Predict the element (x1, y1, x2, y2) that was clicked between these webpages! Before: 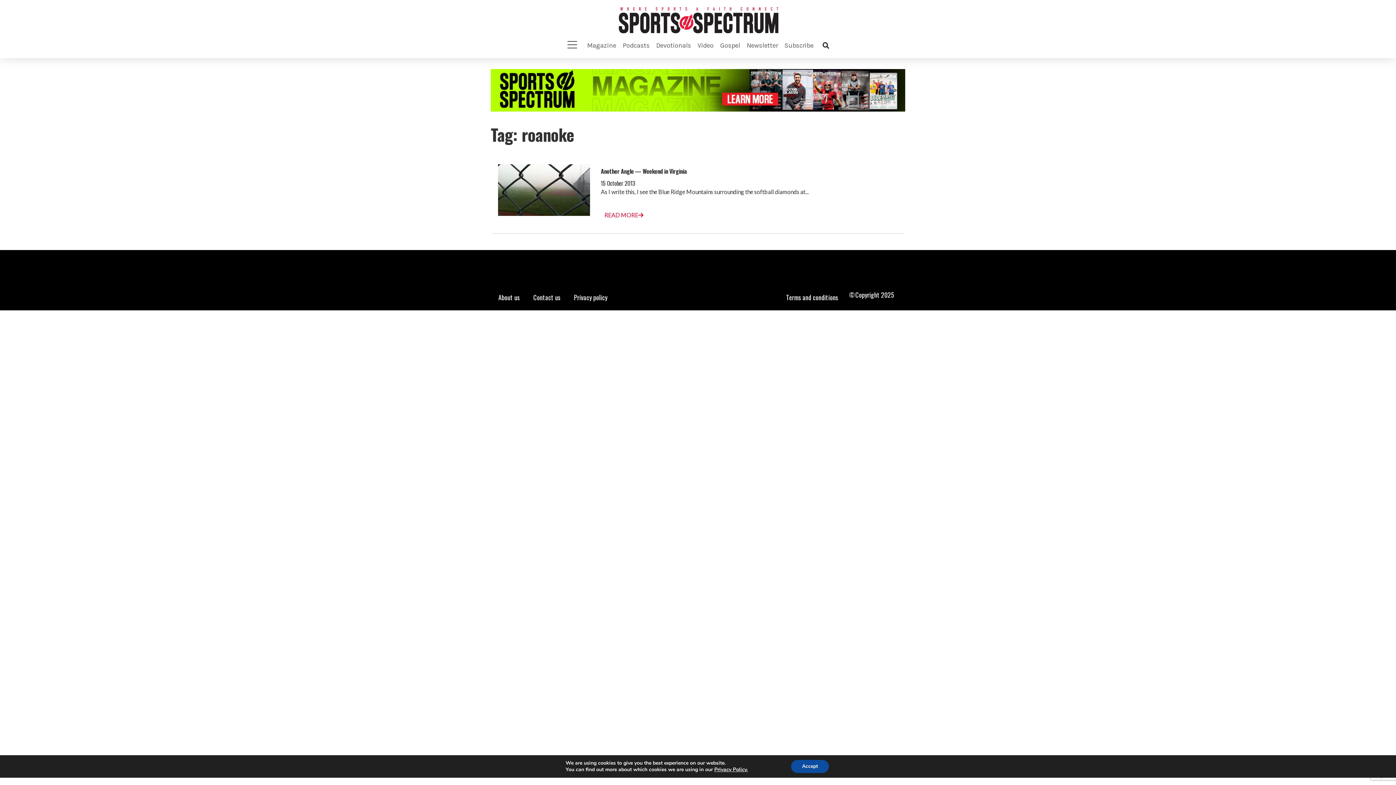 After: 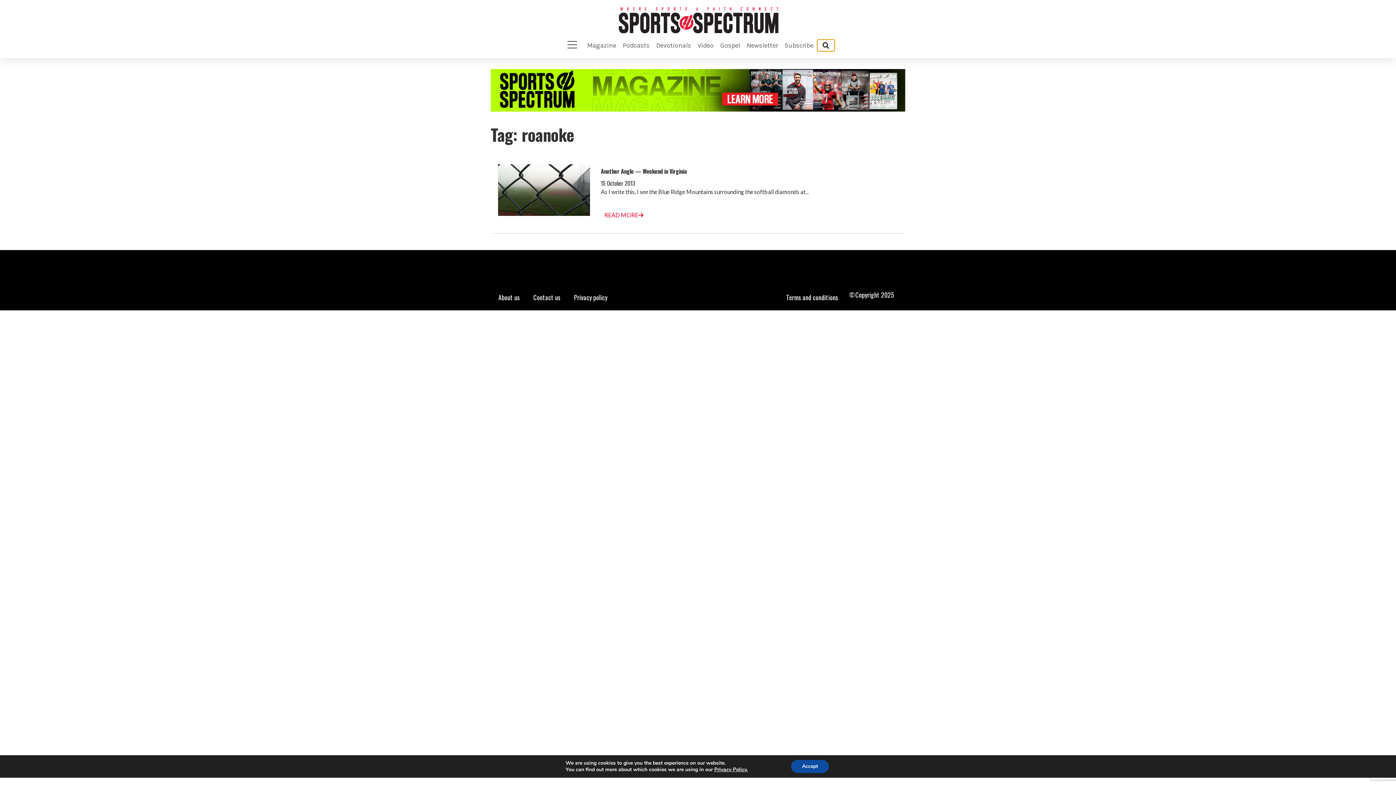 Action: bbox: (817, 39, 835, 51)